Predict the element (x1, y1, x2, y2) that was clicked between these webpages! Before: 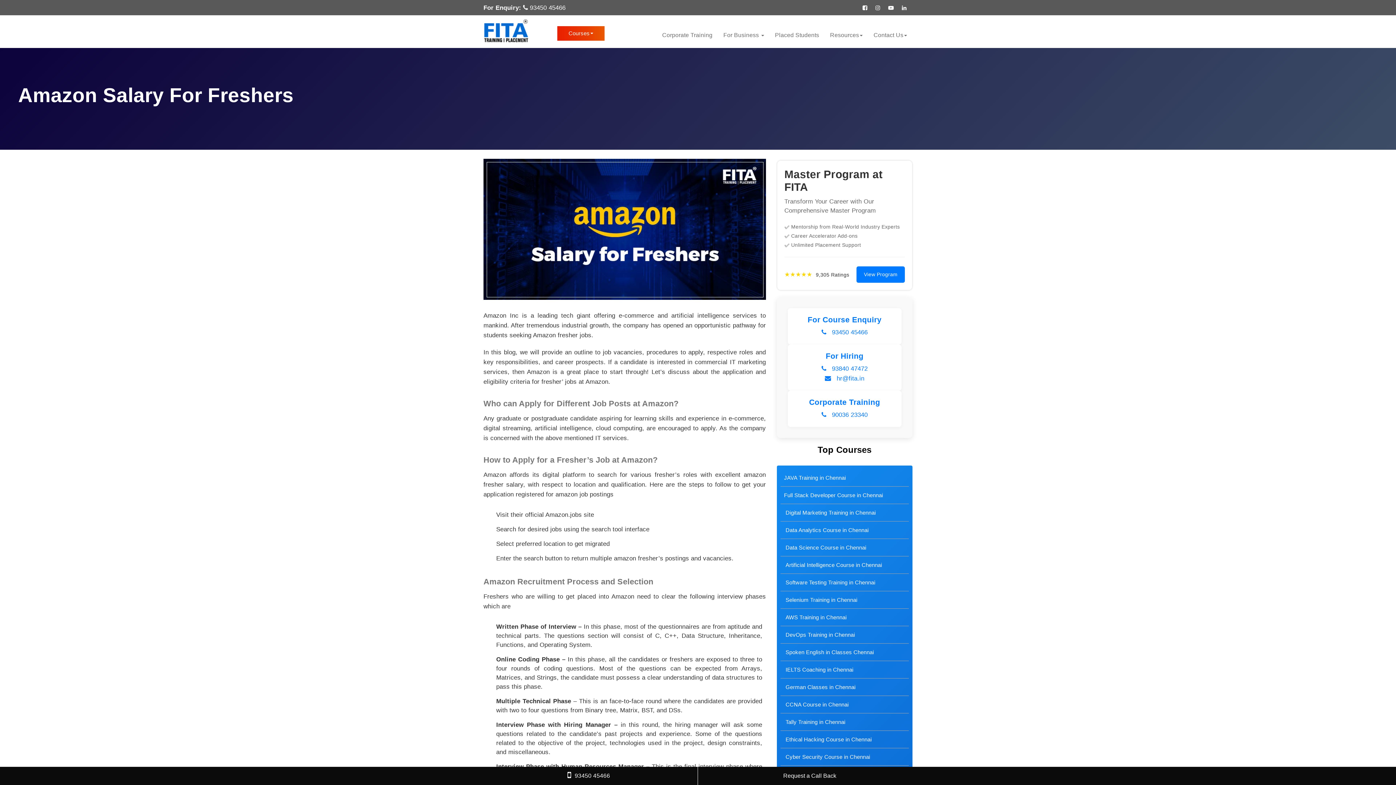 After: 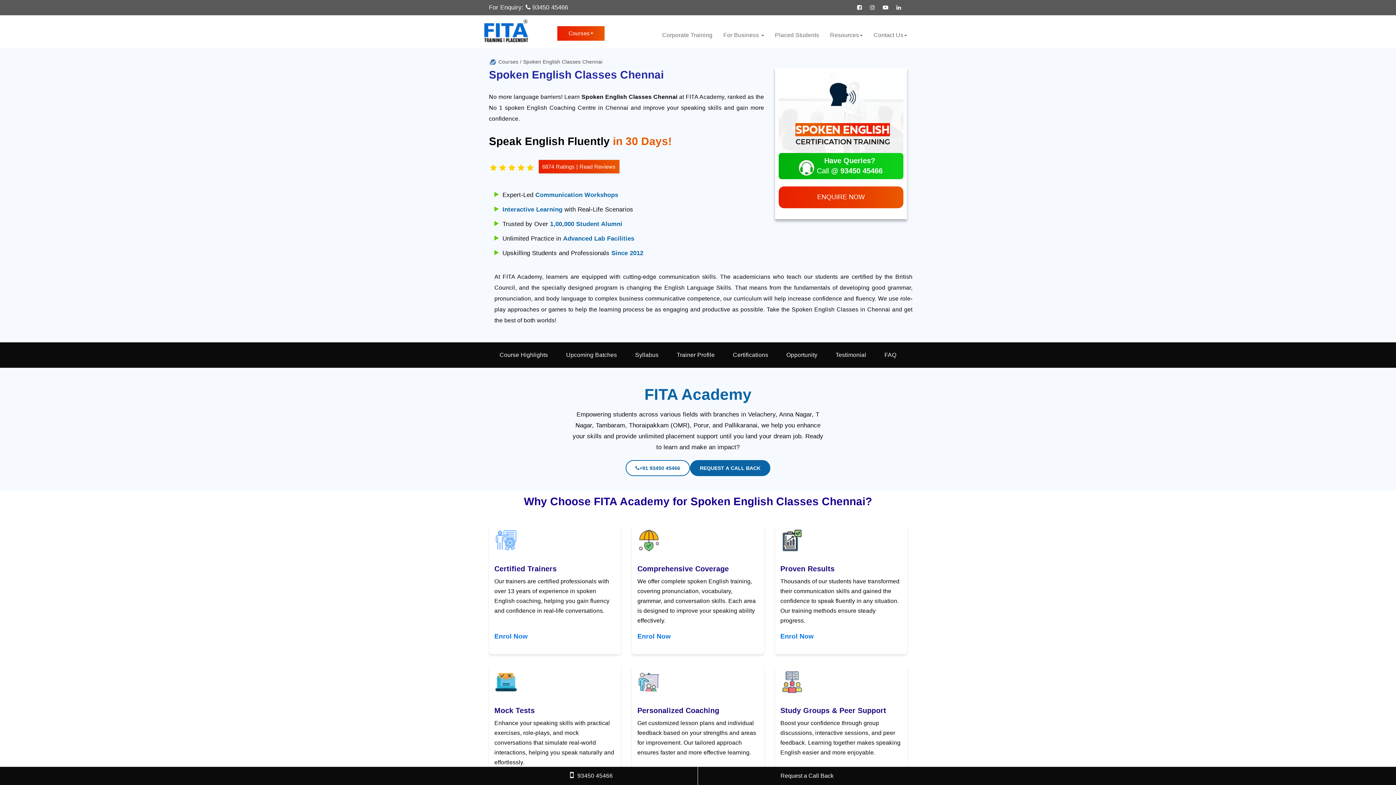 Action: label: Spoken English in Classes Chennai bbox: (785, 649, 874, 655)